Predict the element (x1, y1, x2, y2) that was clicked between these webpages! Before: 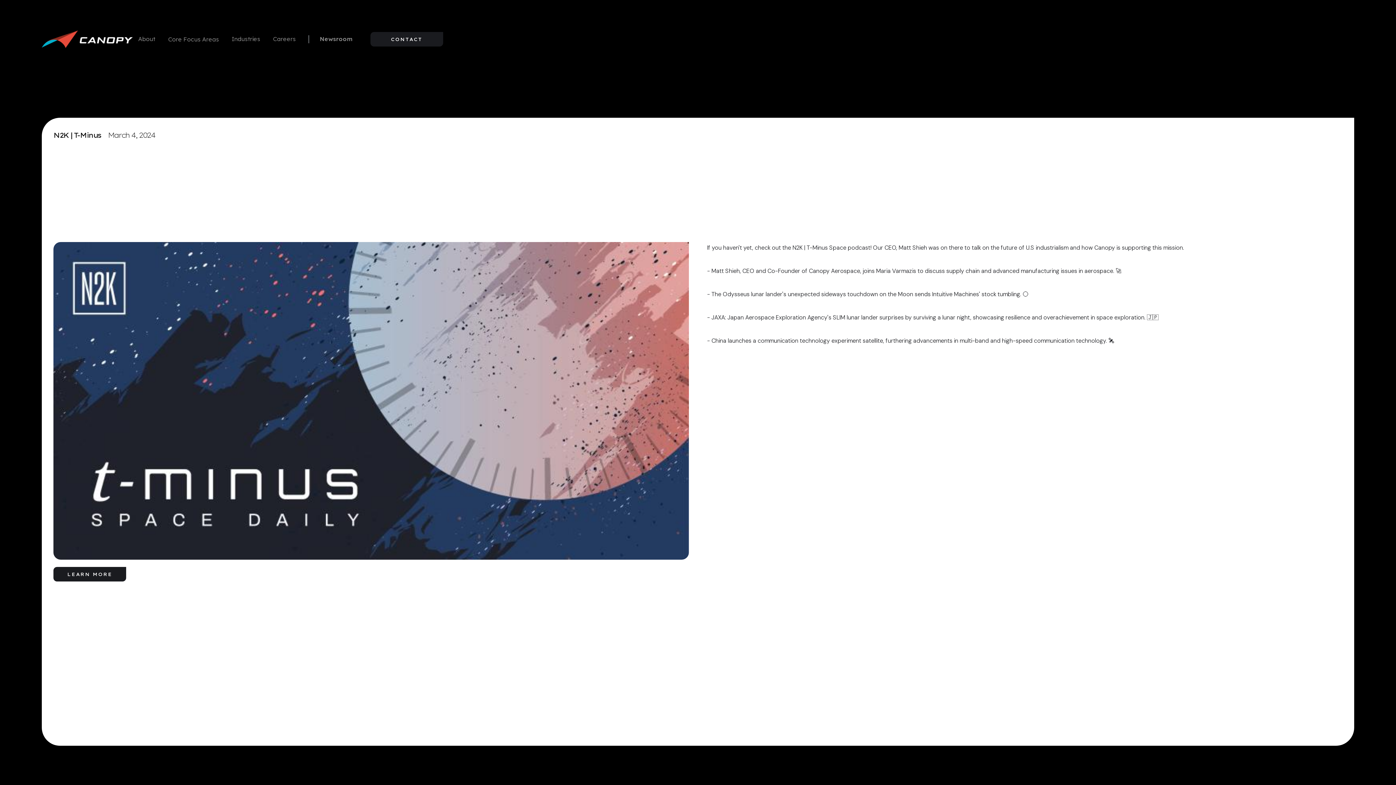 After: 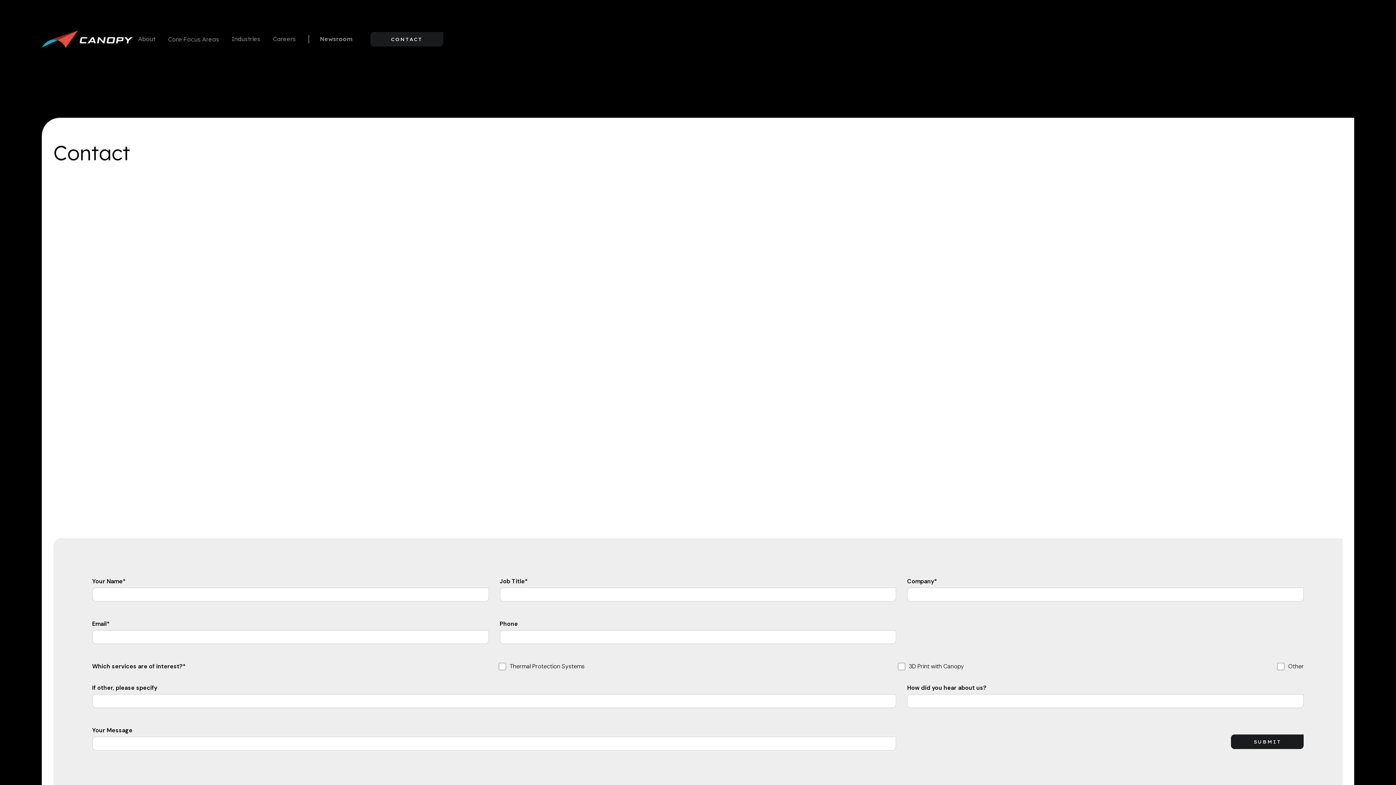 Action: label: CONTACT bbox: (370, 32, 443, 46)